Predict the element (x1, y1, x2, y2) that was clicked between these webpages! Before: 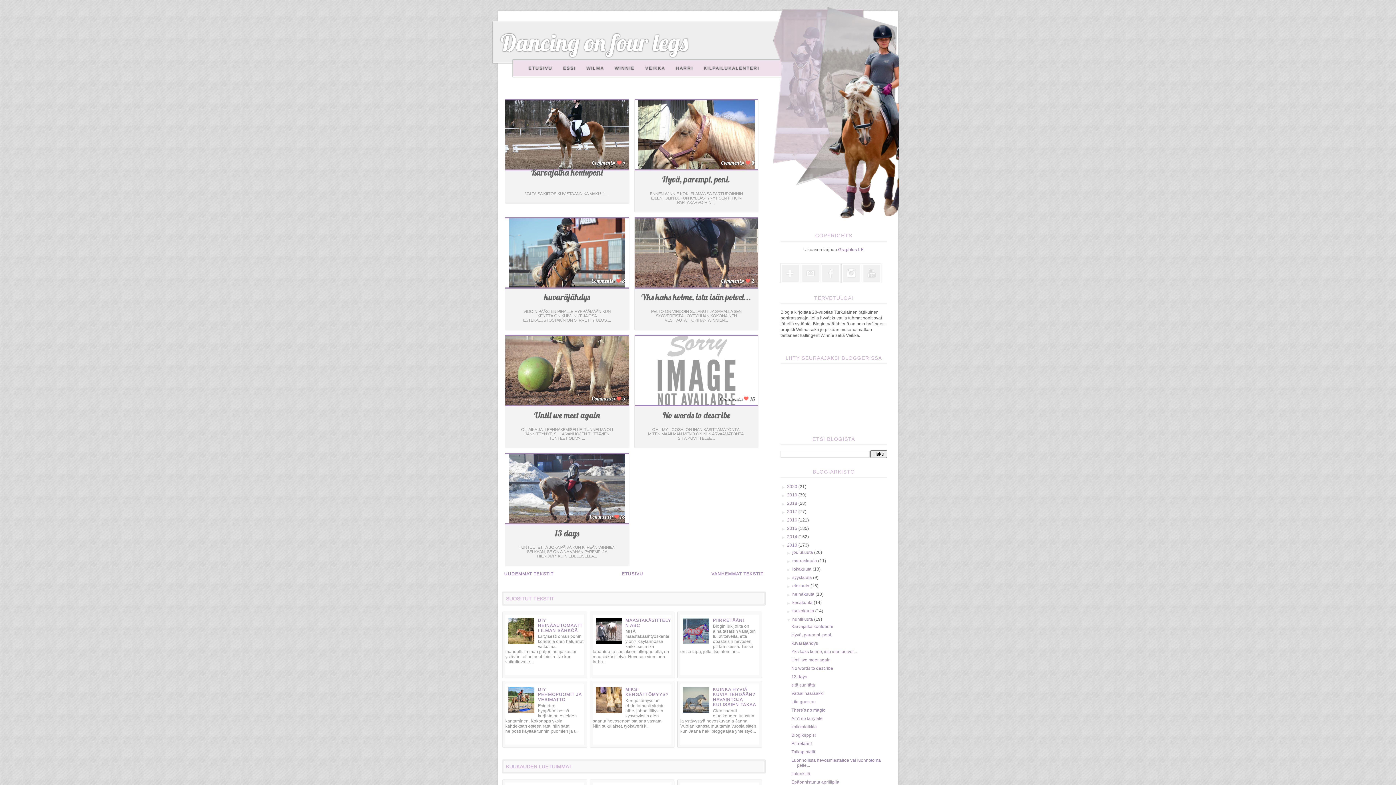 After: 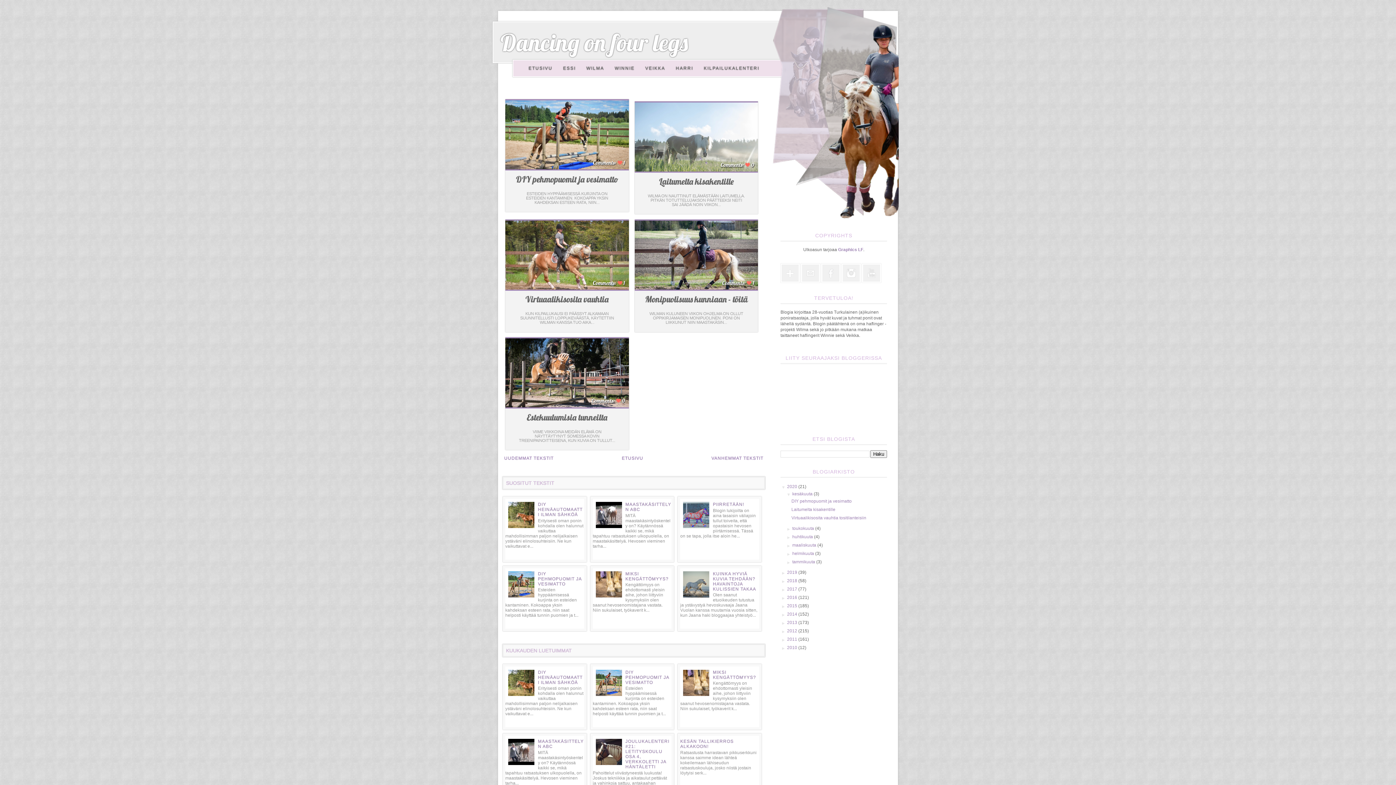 Action: bbox: (787, 484, 798, 489) label: 2020 